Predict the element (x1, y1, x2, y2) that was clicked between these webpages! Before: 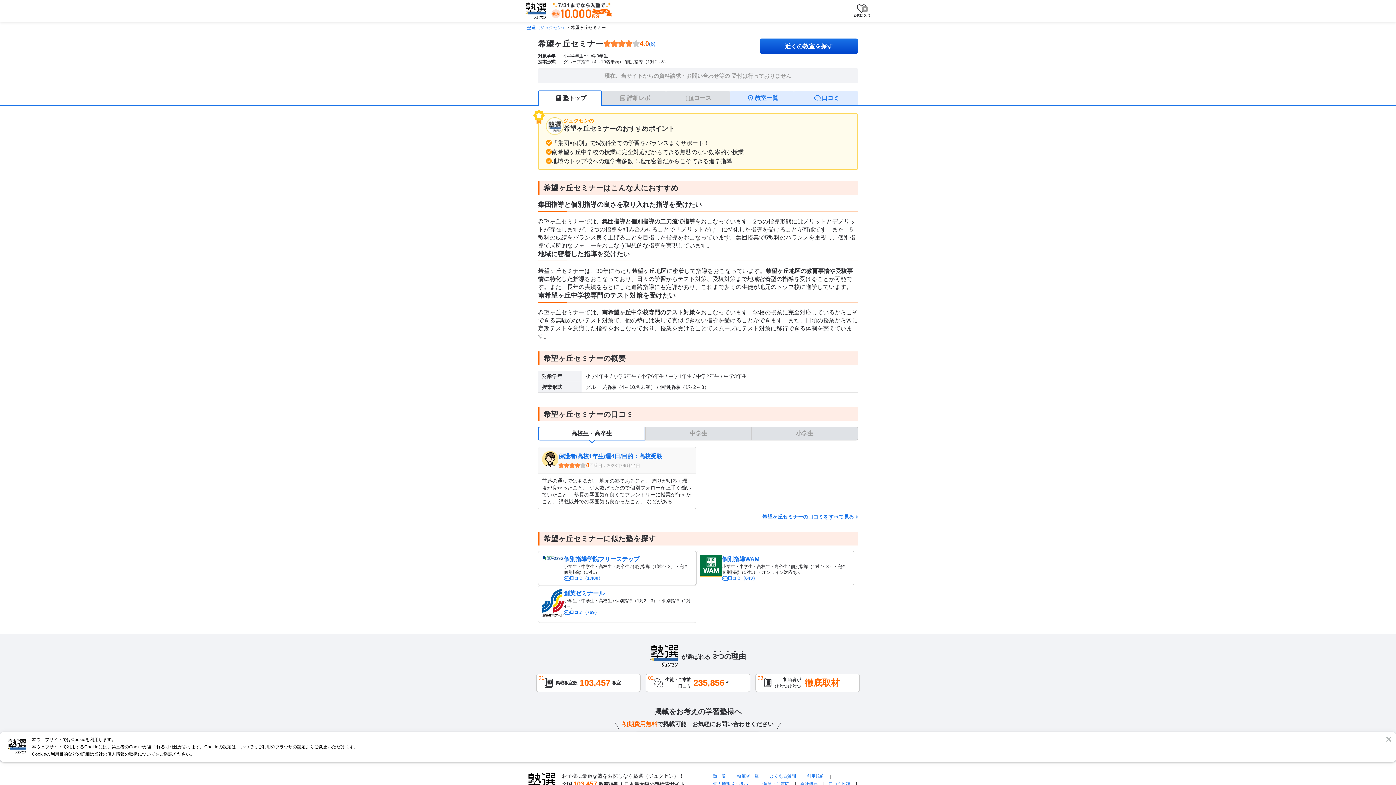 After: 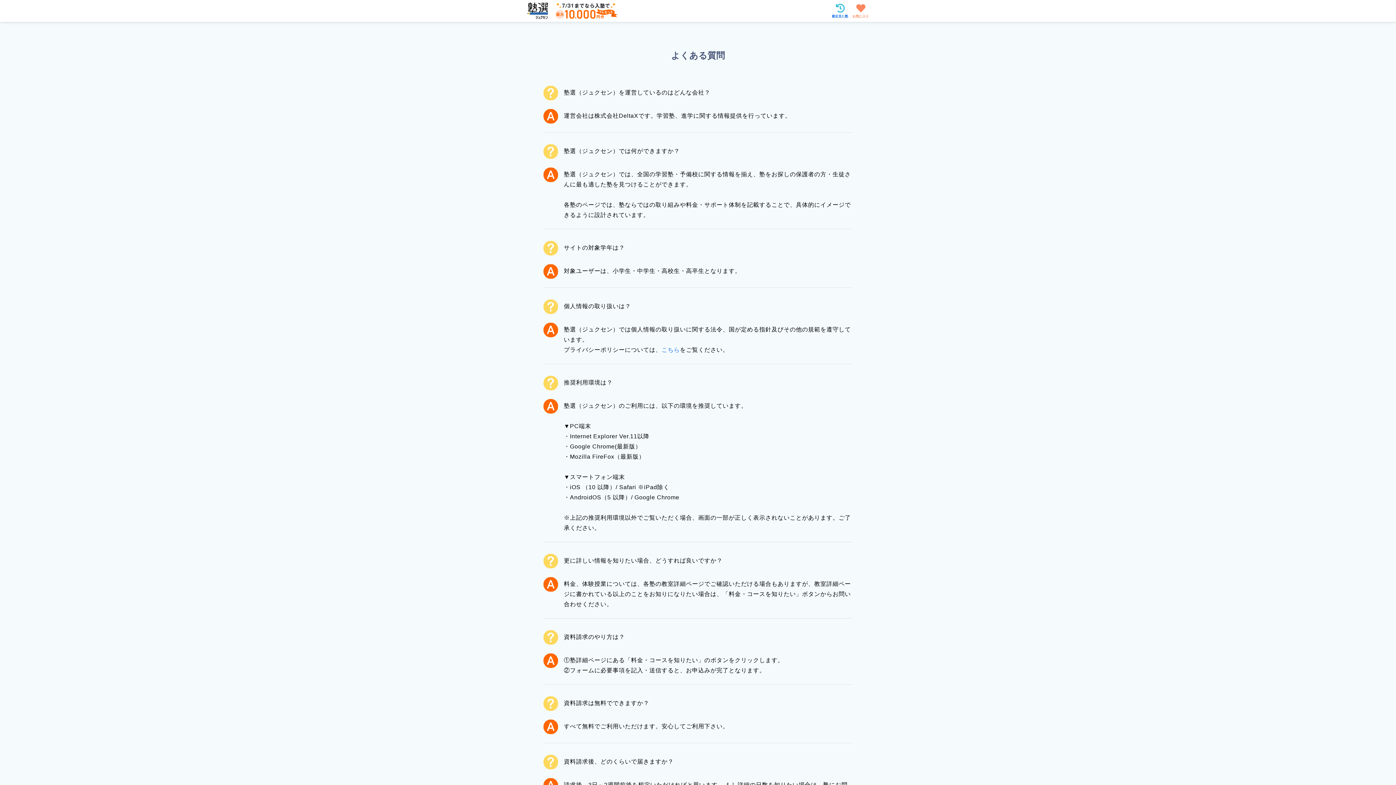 Action: label: よくある質問 bbox: (769, 774, 796, 779)